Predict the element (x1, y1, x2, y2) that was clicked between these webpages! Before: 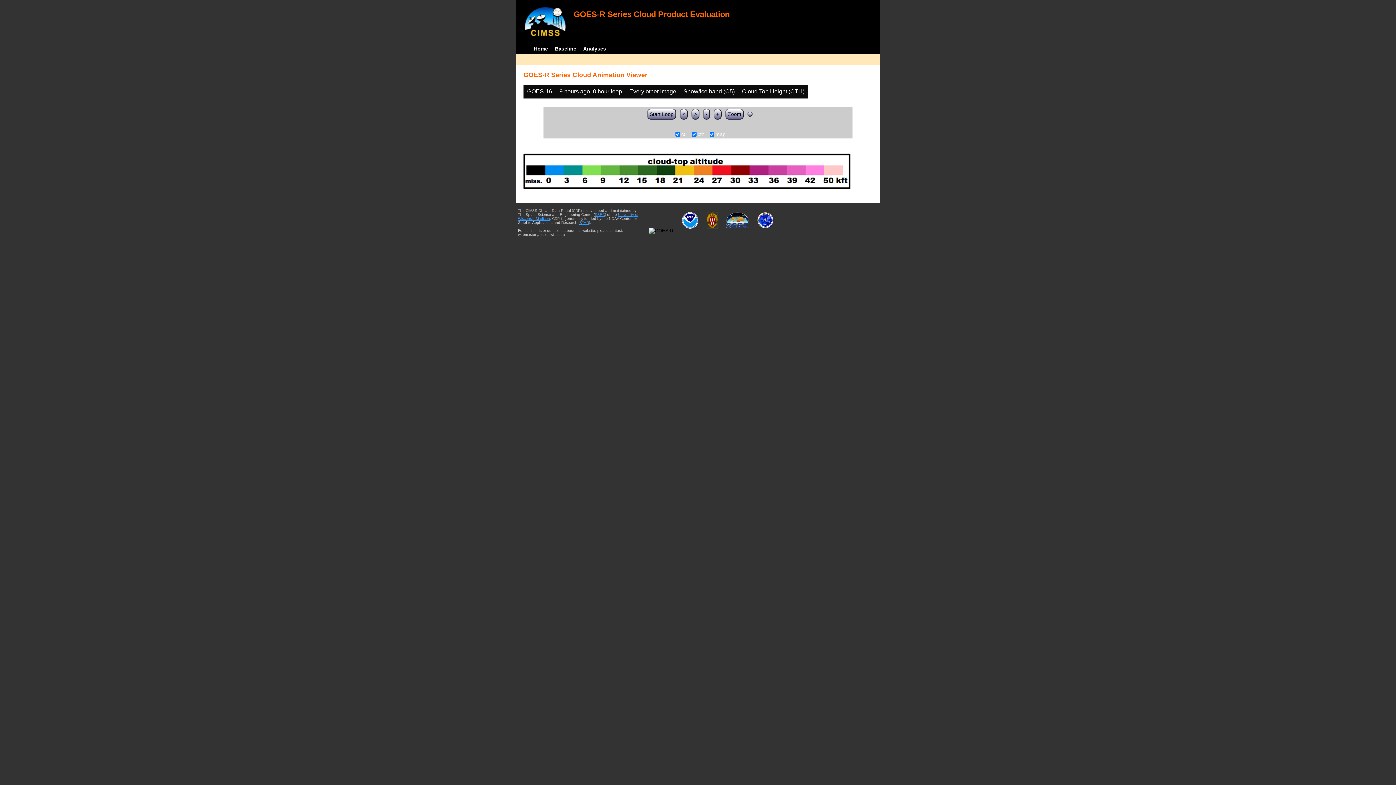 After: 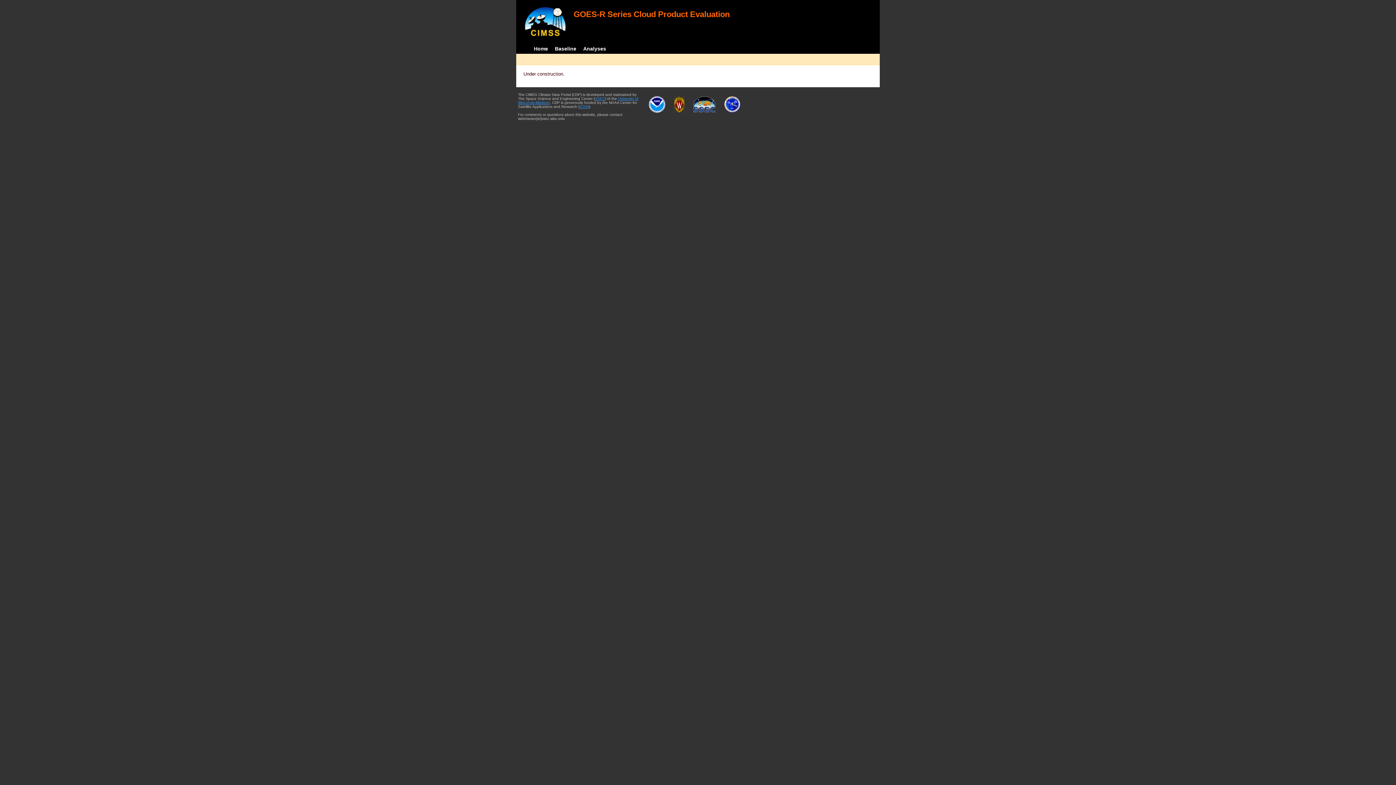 Action: label: Analyses bbox: (580, 43, 610, 53)